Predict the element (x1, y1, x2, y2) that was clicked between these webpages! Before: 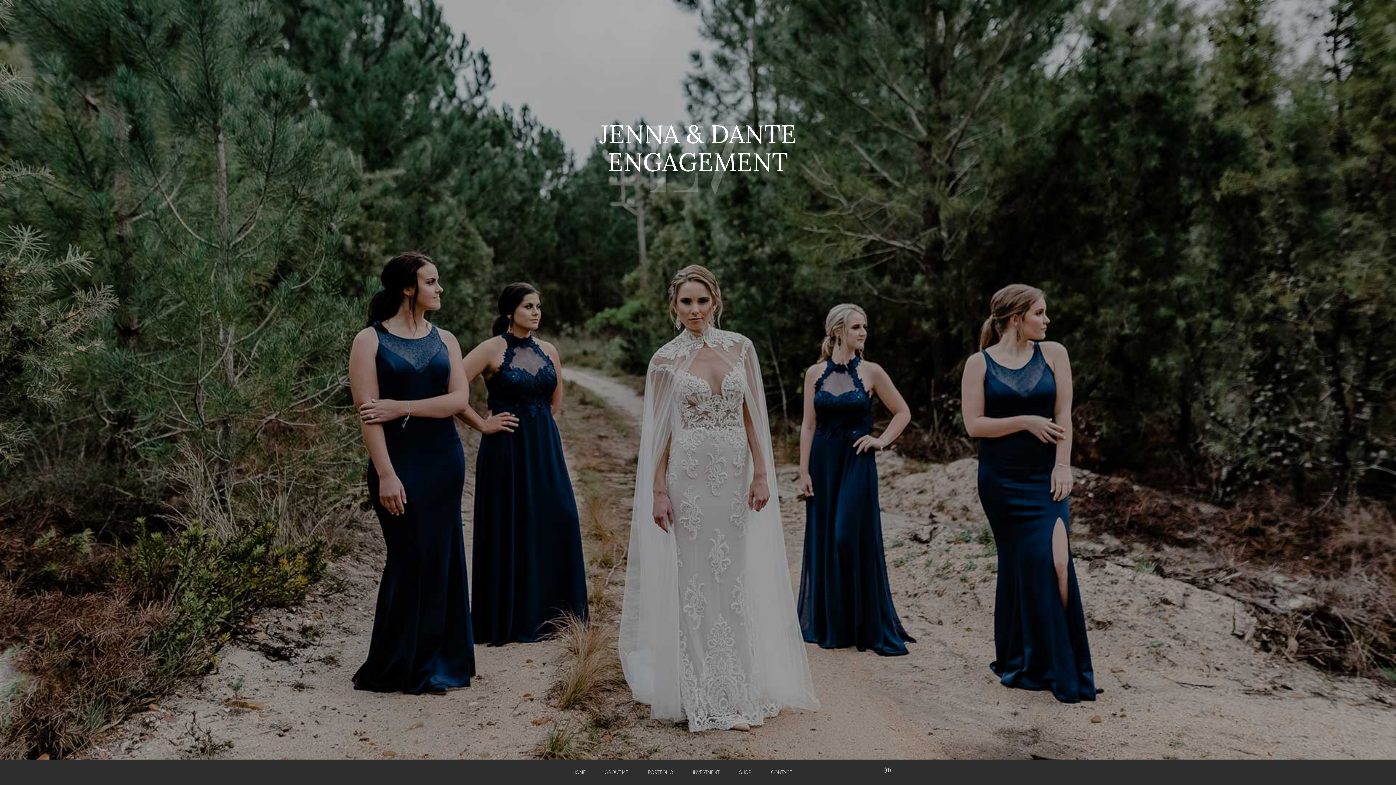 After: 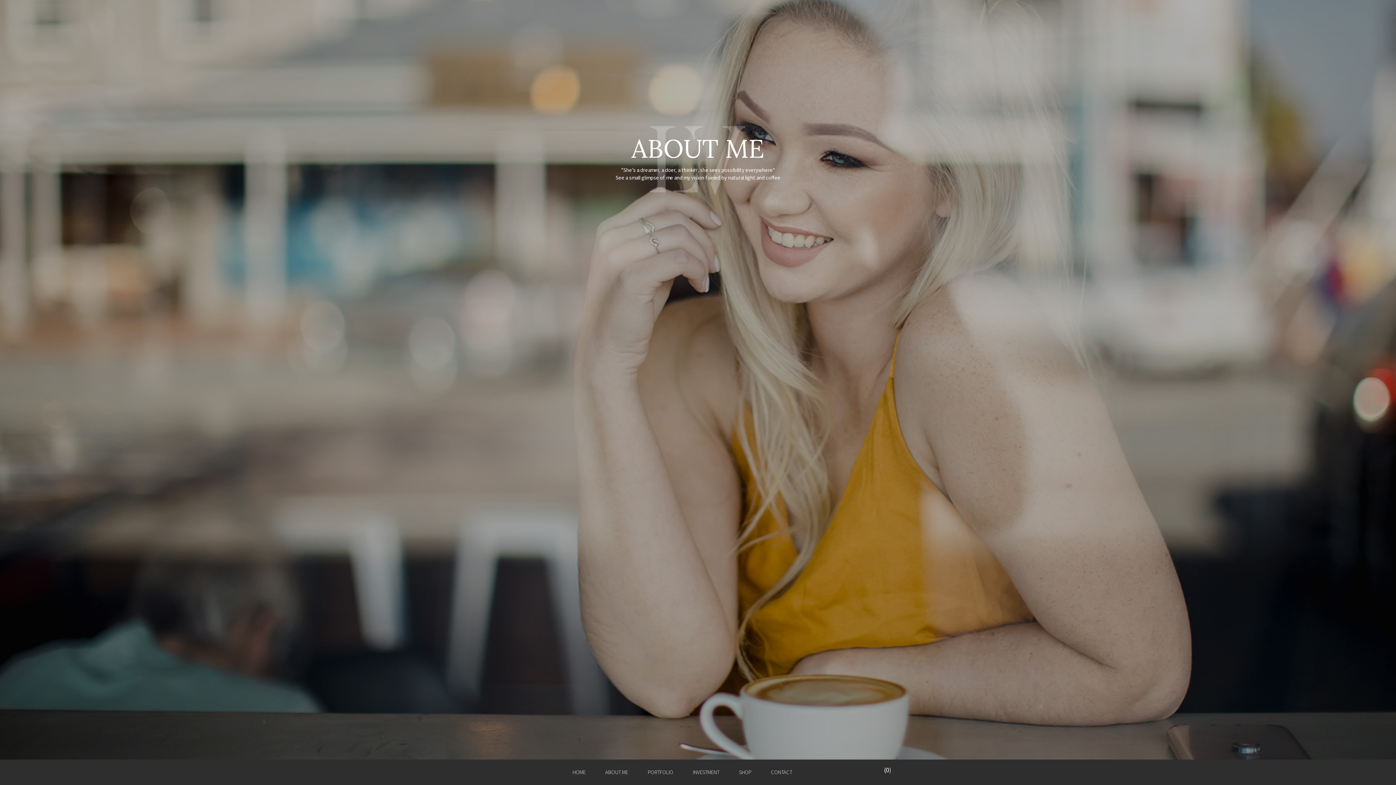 Action: label: ABOUT ME bbox: (599, 763, 633, 781)